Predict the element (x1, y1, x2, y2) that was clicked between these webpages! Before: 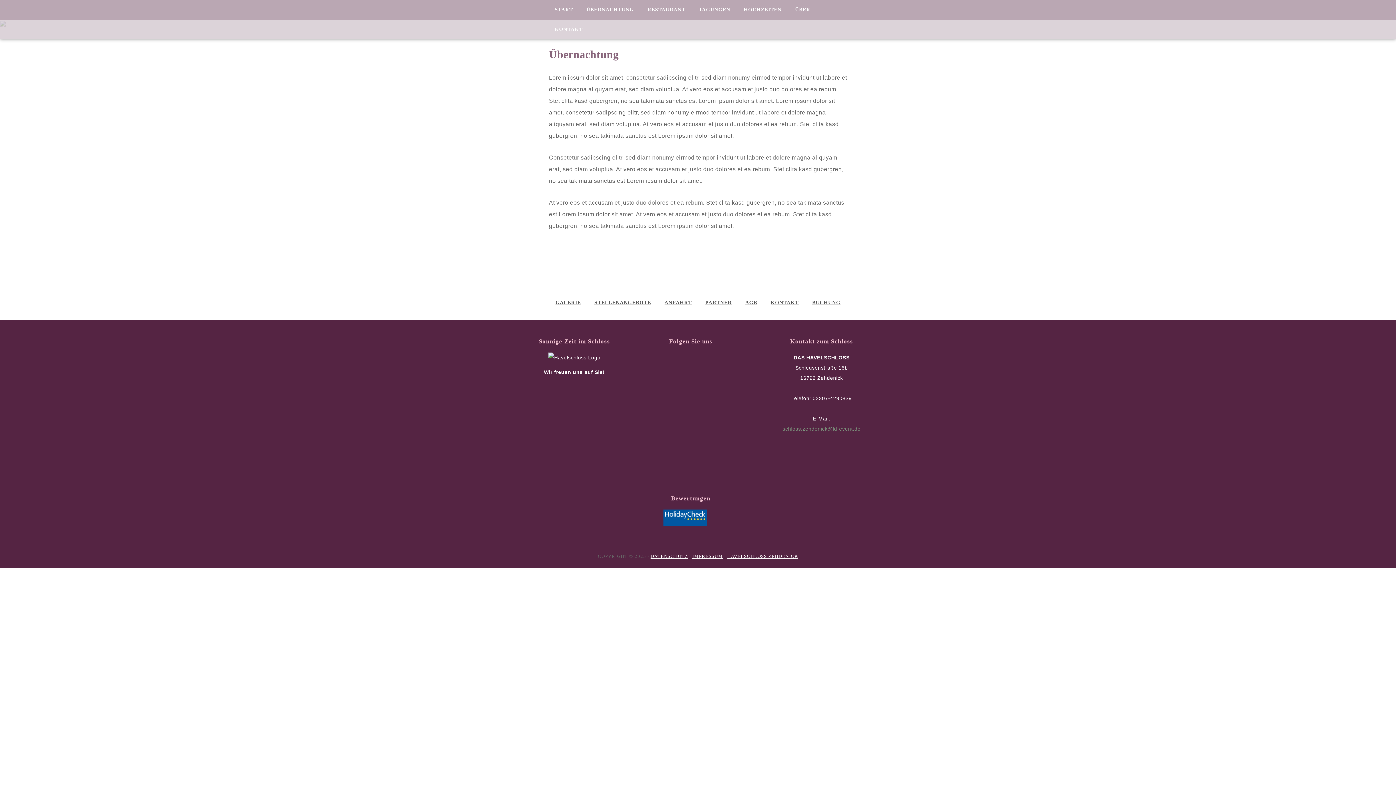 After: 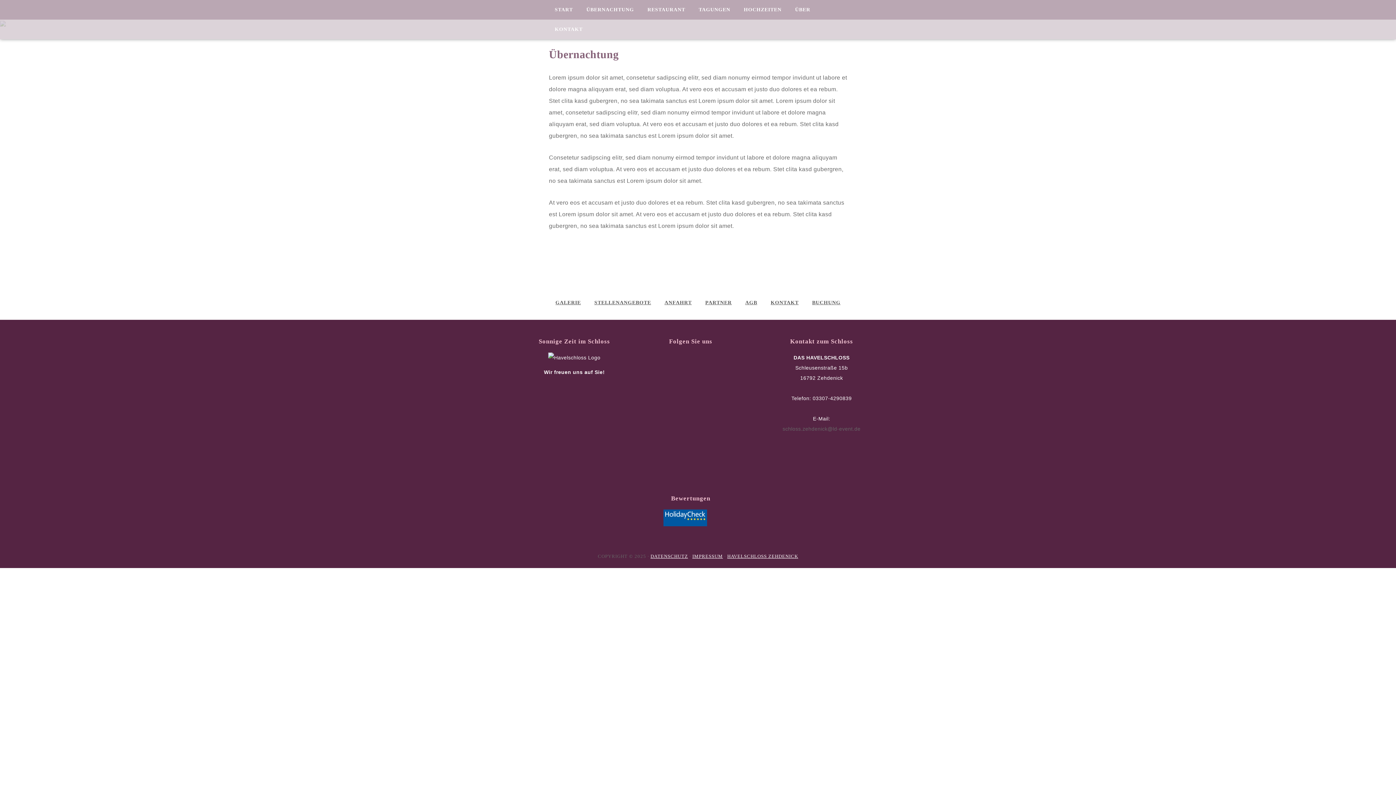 Action: bbox: (782, 426, 860, 432) label: schloss.zehdenick@ld-event.de